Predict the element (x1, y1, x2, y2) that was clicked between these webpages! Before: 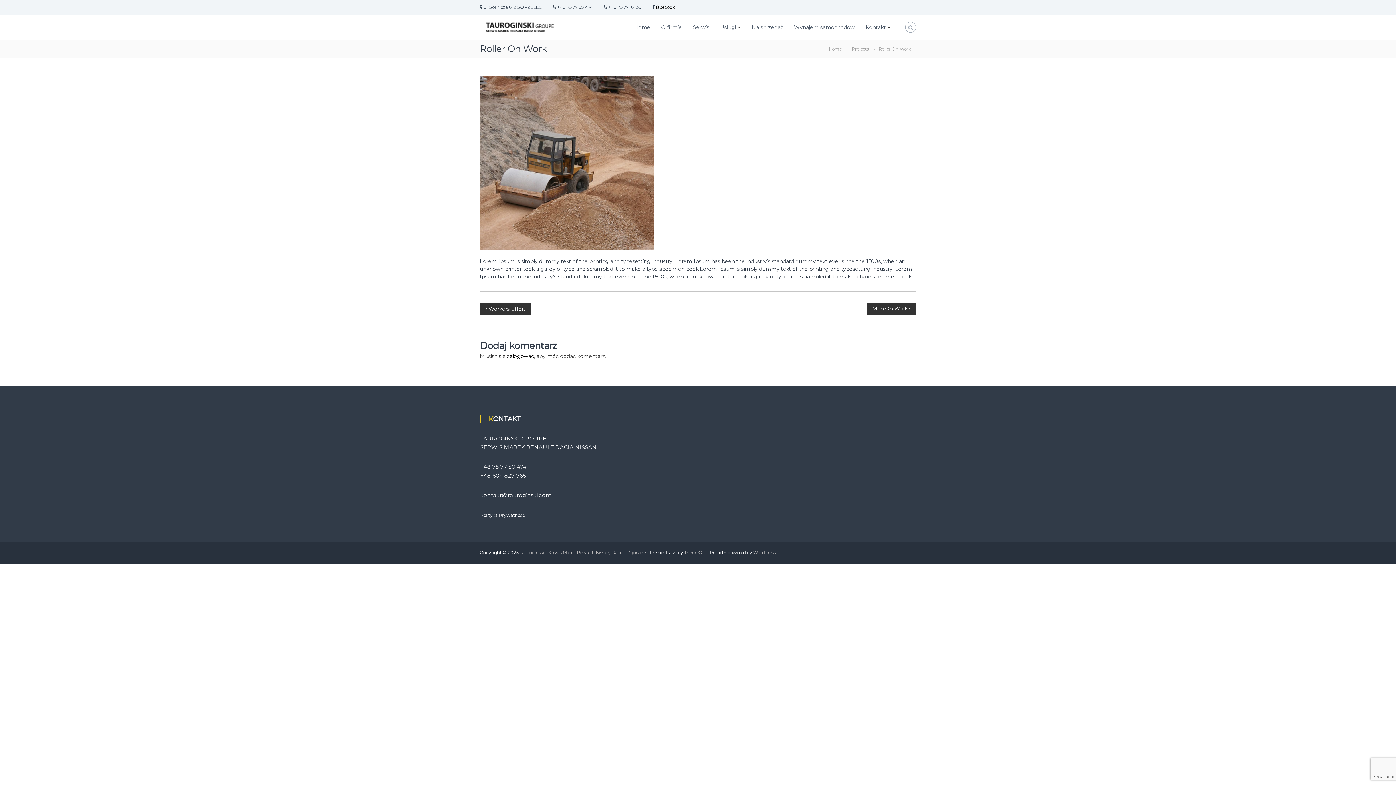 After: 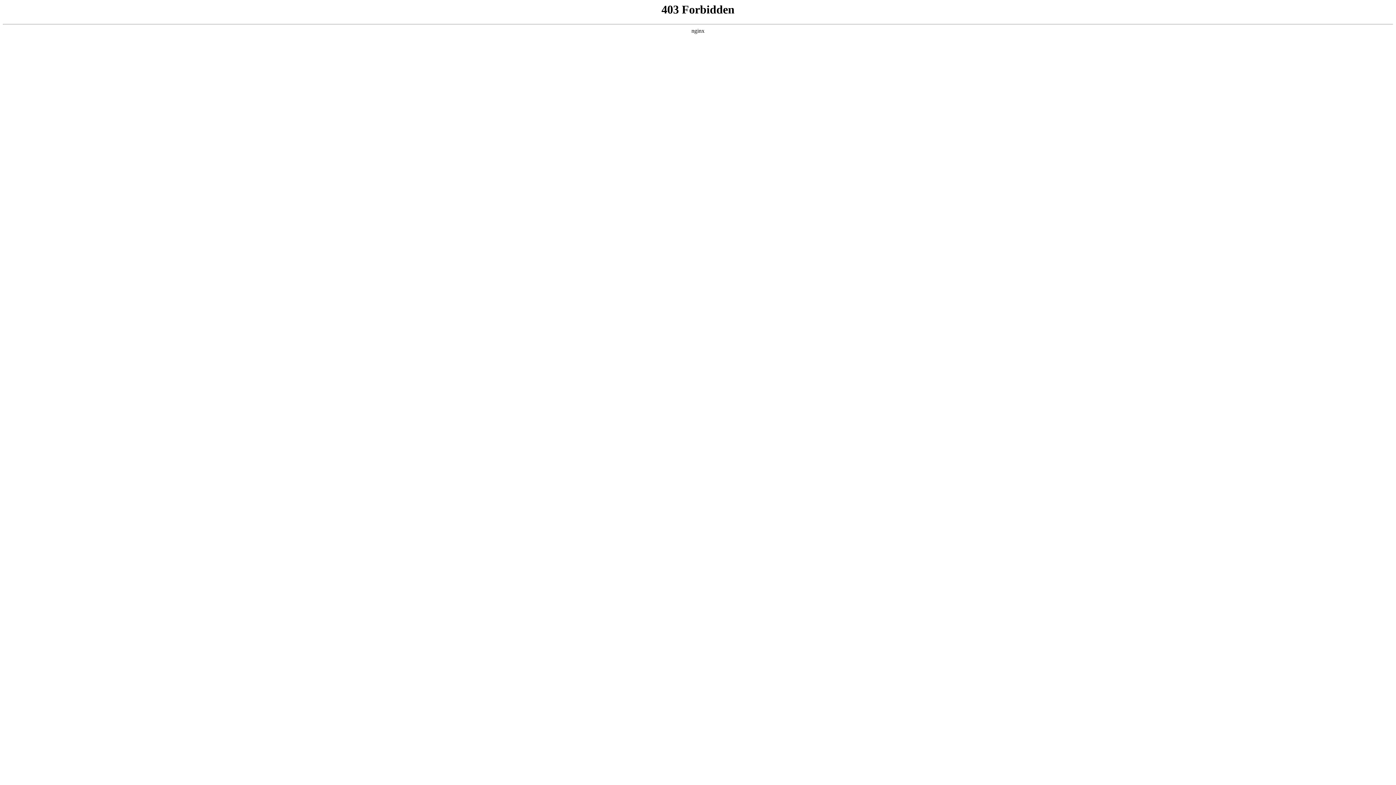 Action: label: WordPress bbox: (753, 550, 775, 555)